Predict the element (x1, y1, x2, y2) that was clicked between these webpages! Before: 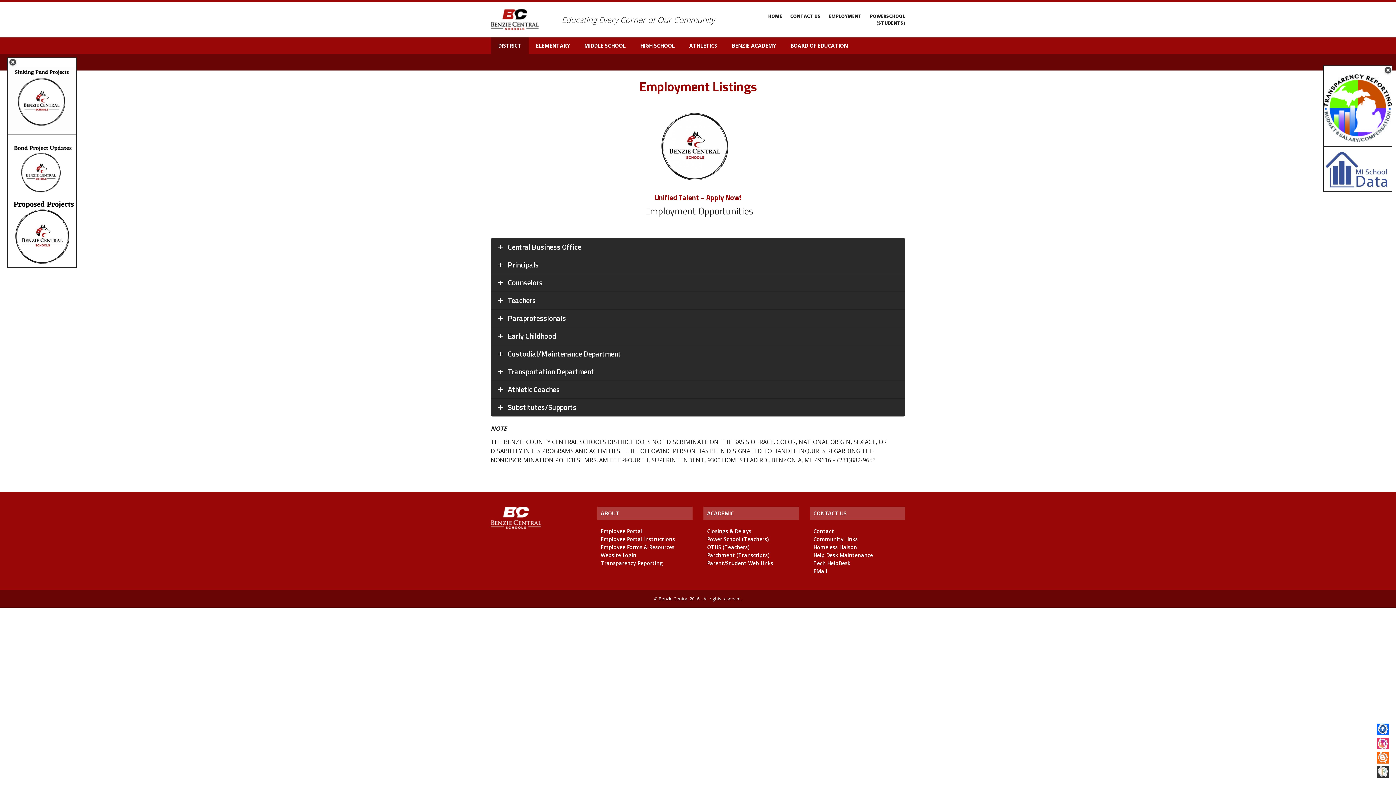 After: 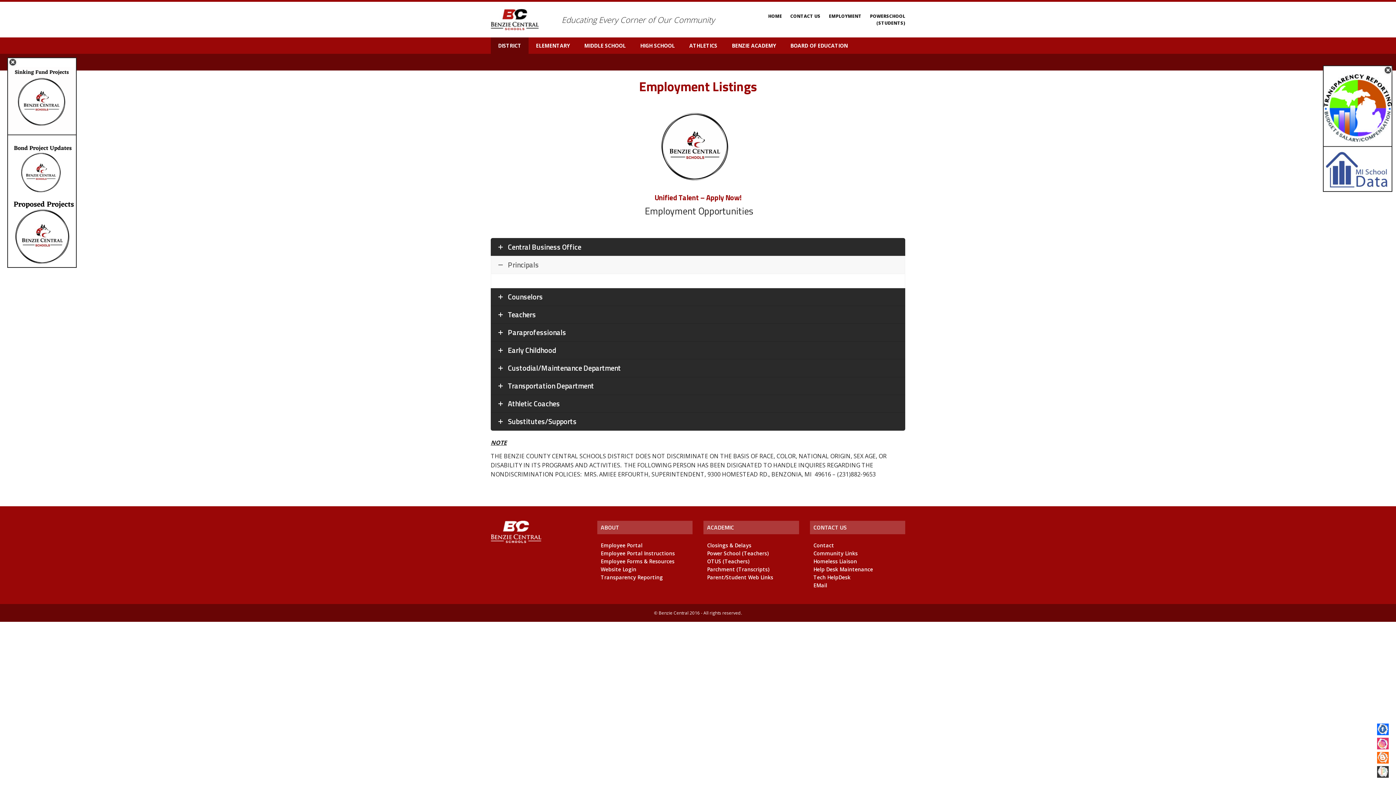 Action: bbox: (491, 256, 905, 273) label: Principals